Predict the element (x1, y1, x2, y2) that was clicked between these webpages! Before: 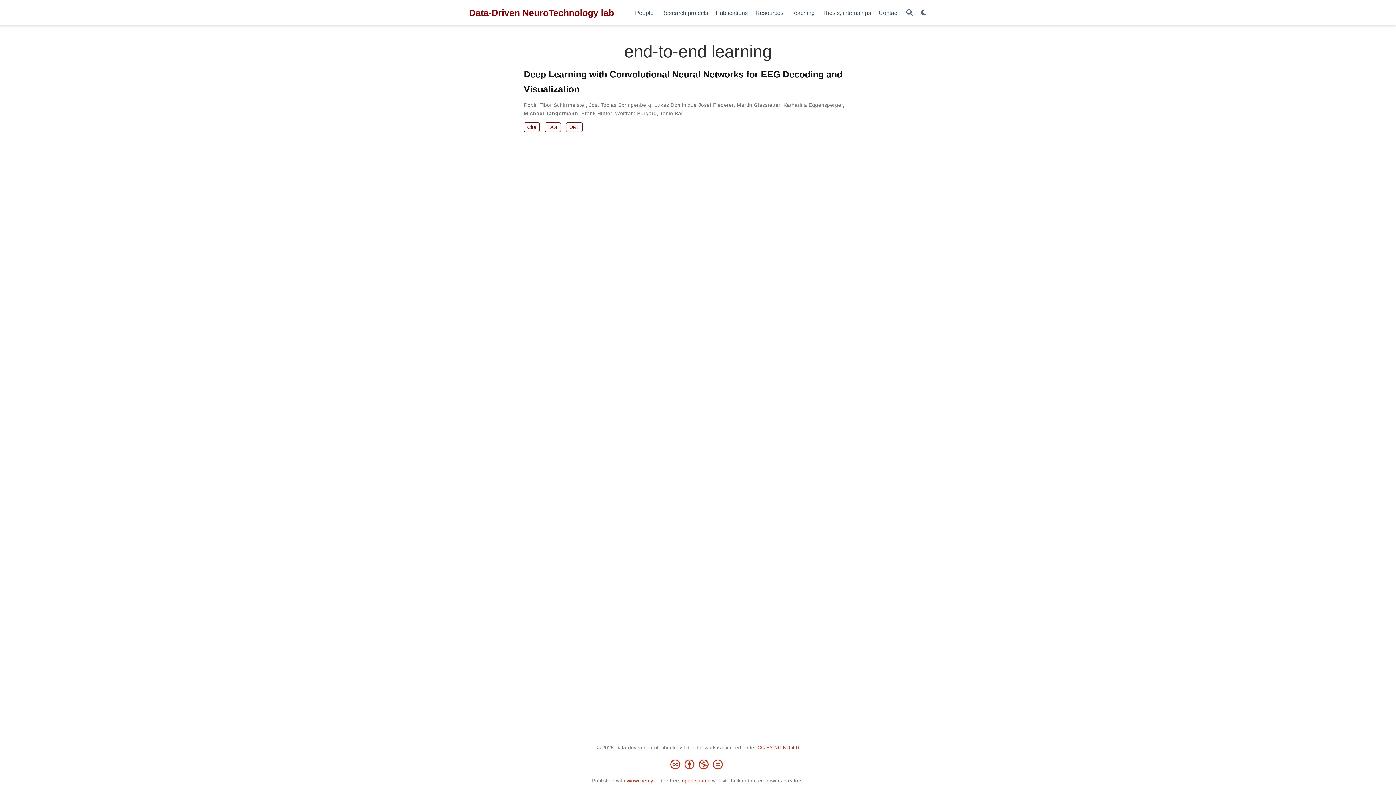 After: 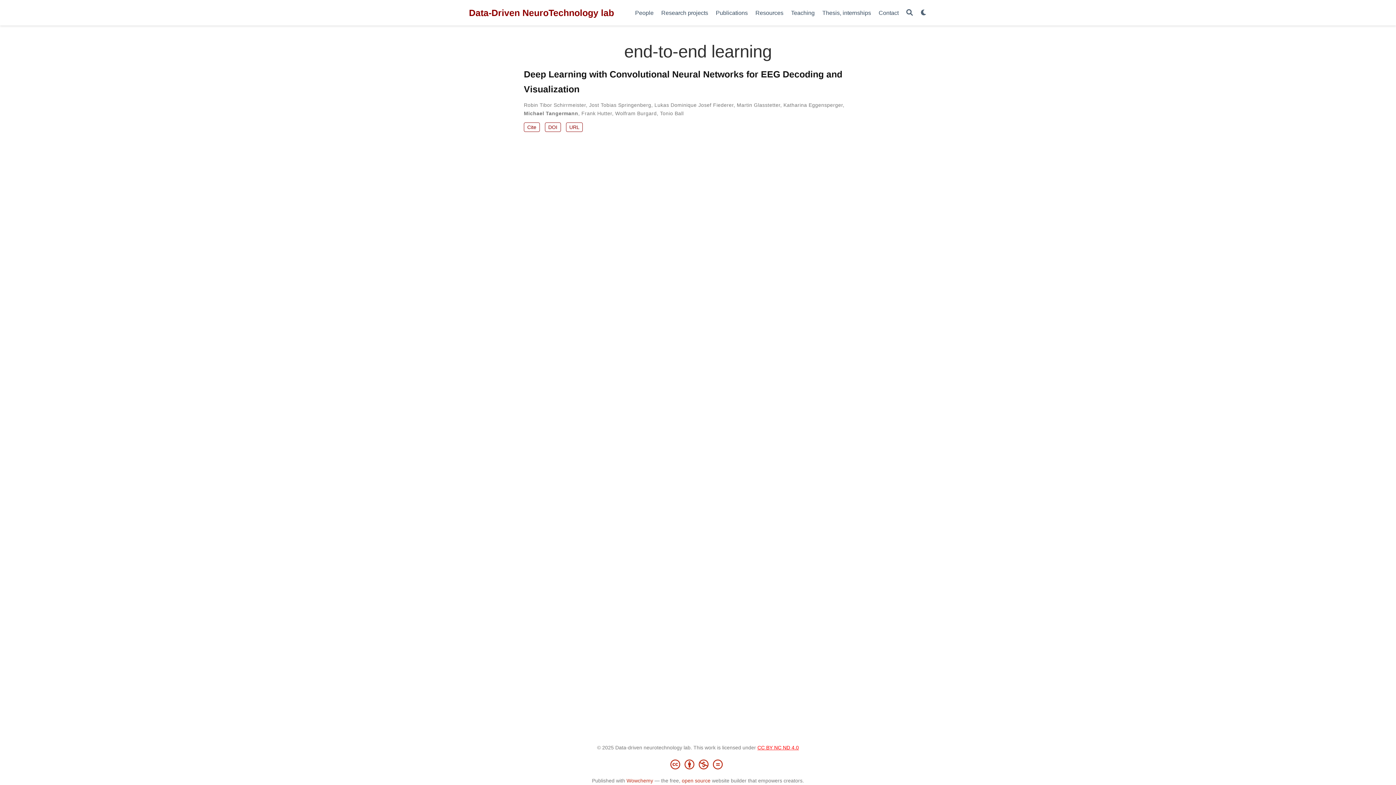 Action: bbox: (757, 745, 799, 750) label: CC BY NC ND 4.0